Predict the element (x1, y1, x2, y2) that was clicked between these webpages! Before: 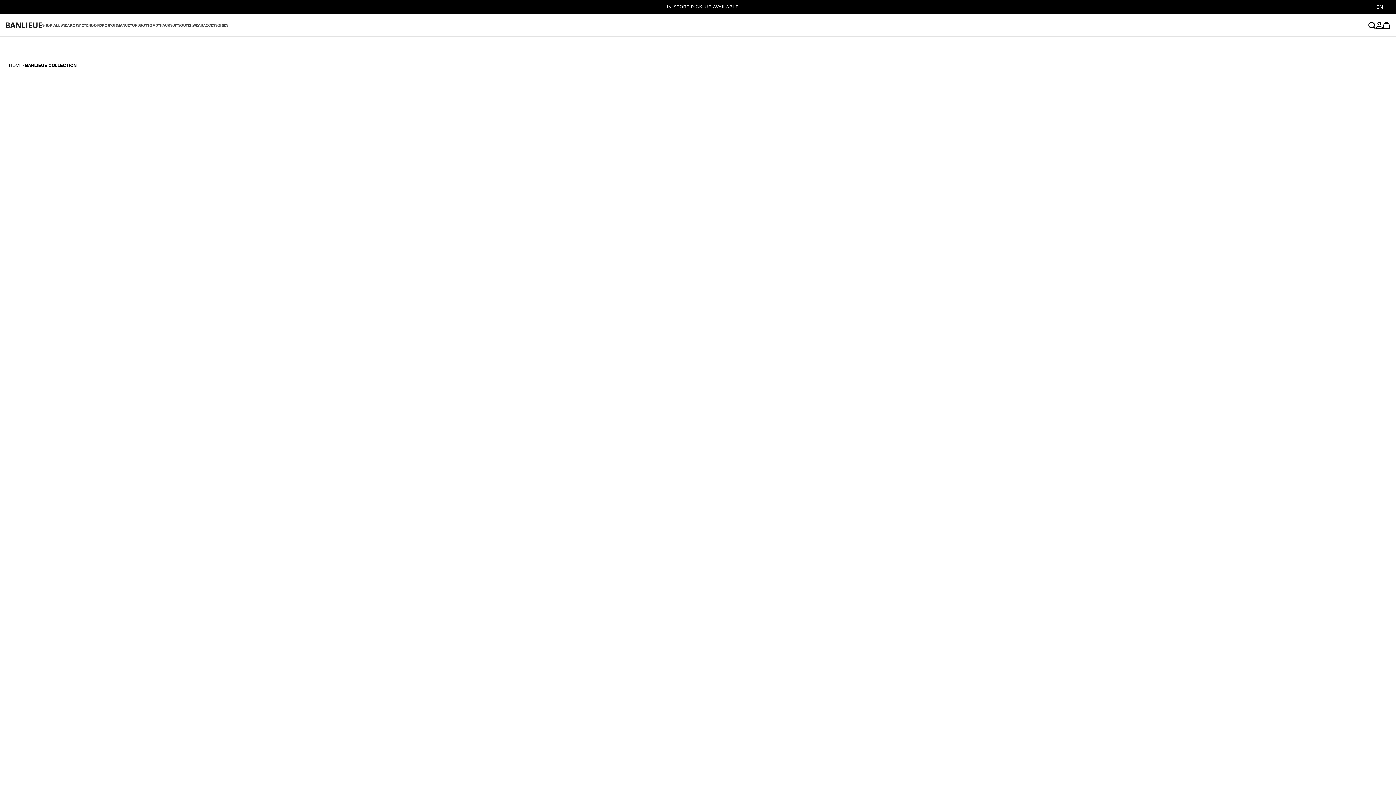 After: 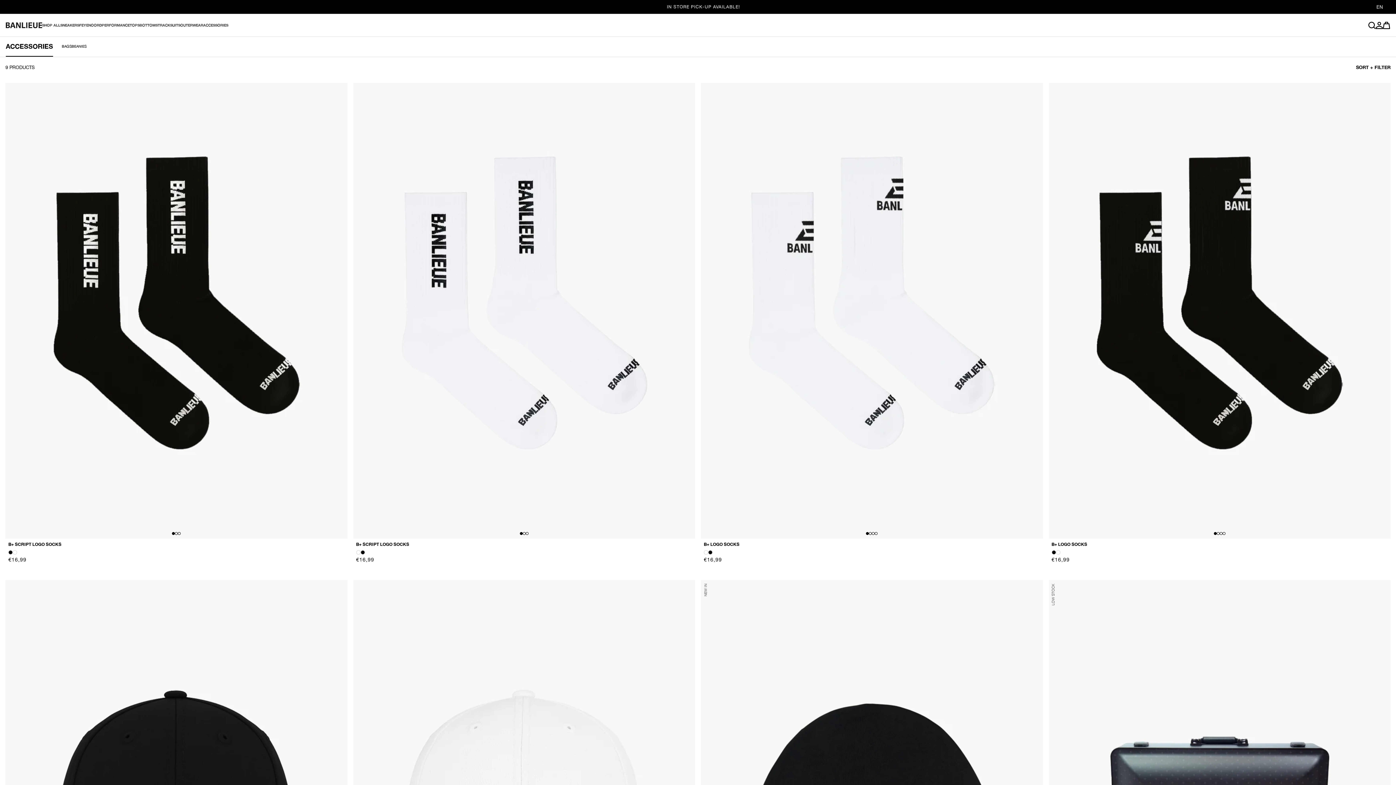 Action: bbox: (203, 13, 228, 36) label: ACCESSORIES